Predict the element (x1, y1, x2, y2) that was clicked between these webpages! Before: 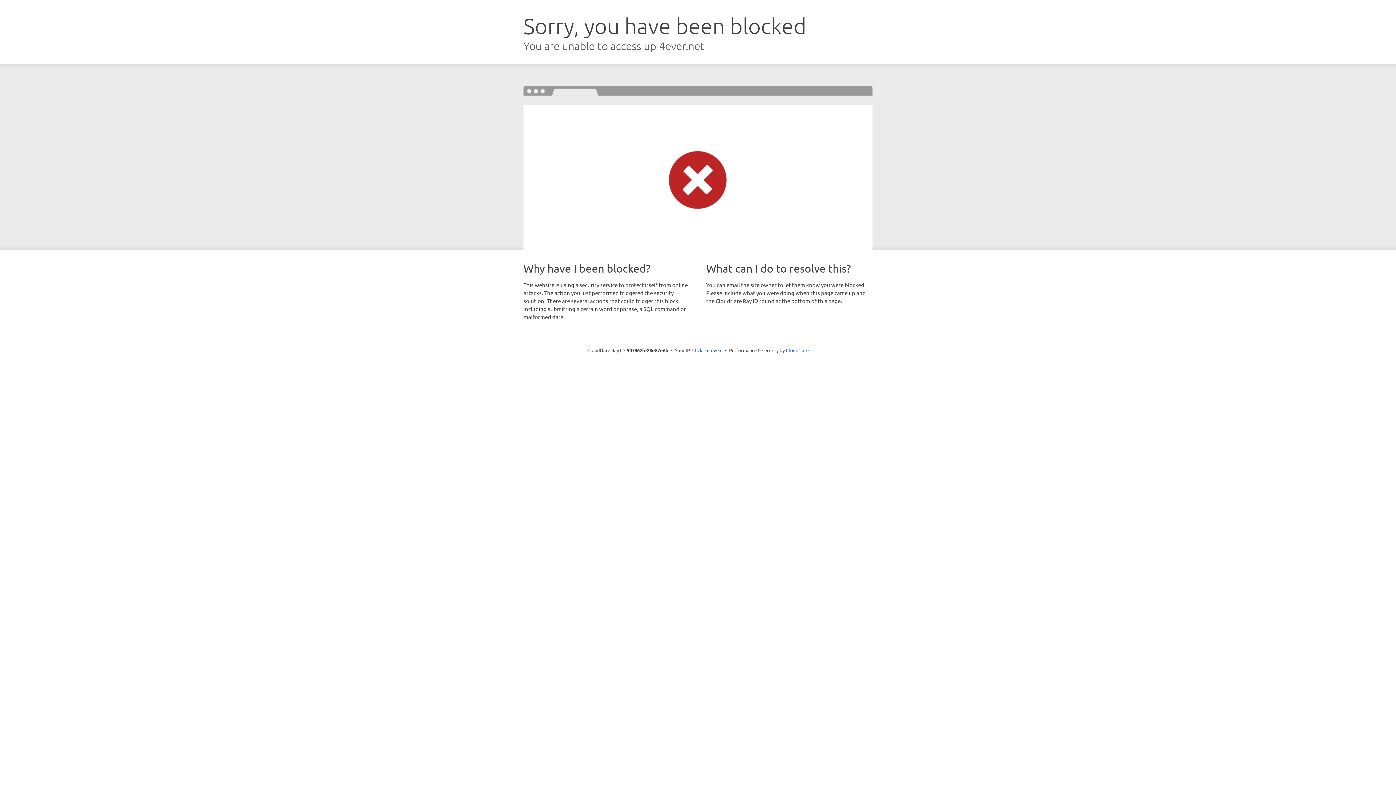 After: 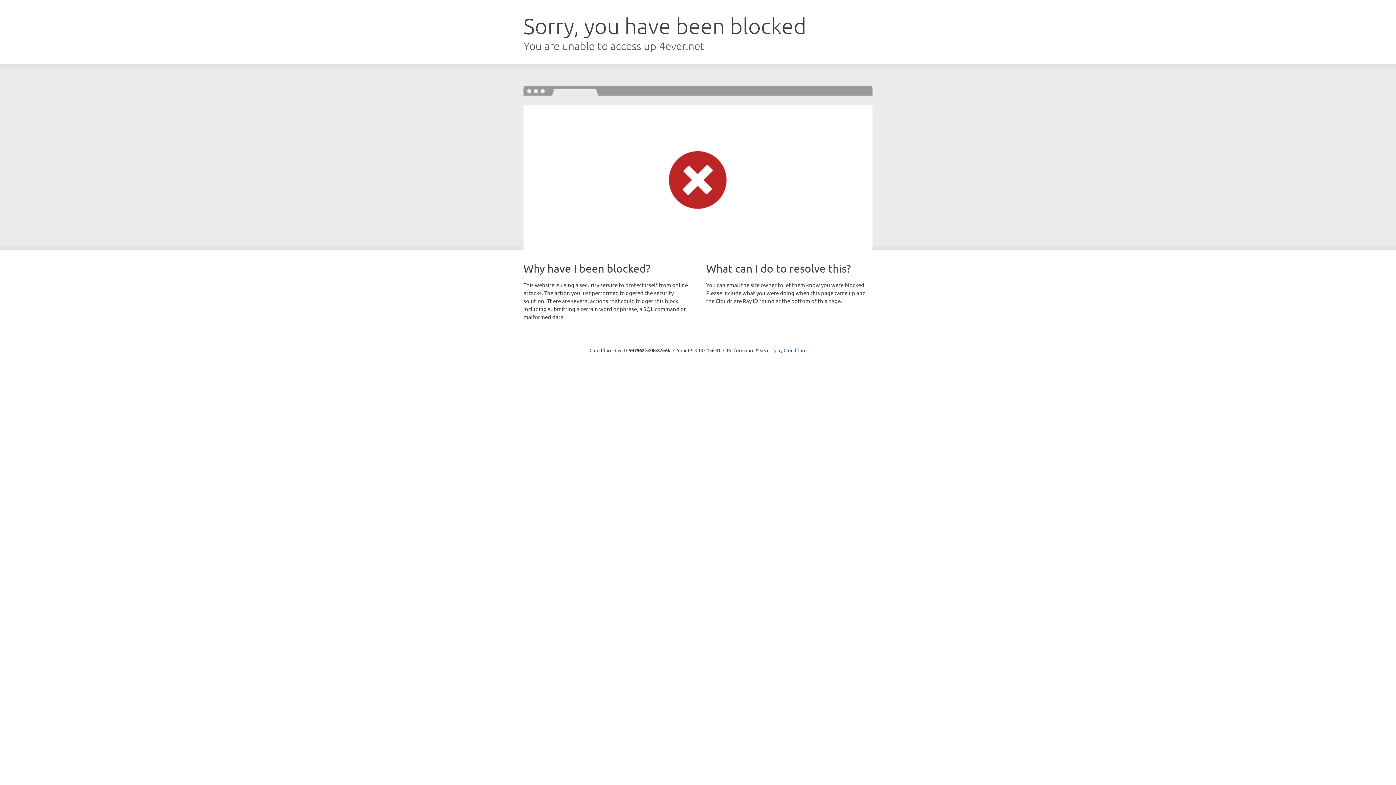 Action: label: Click to reveal bbox: (692, 346, 722, 353)